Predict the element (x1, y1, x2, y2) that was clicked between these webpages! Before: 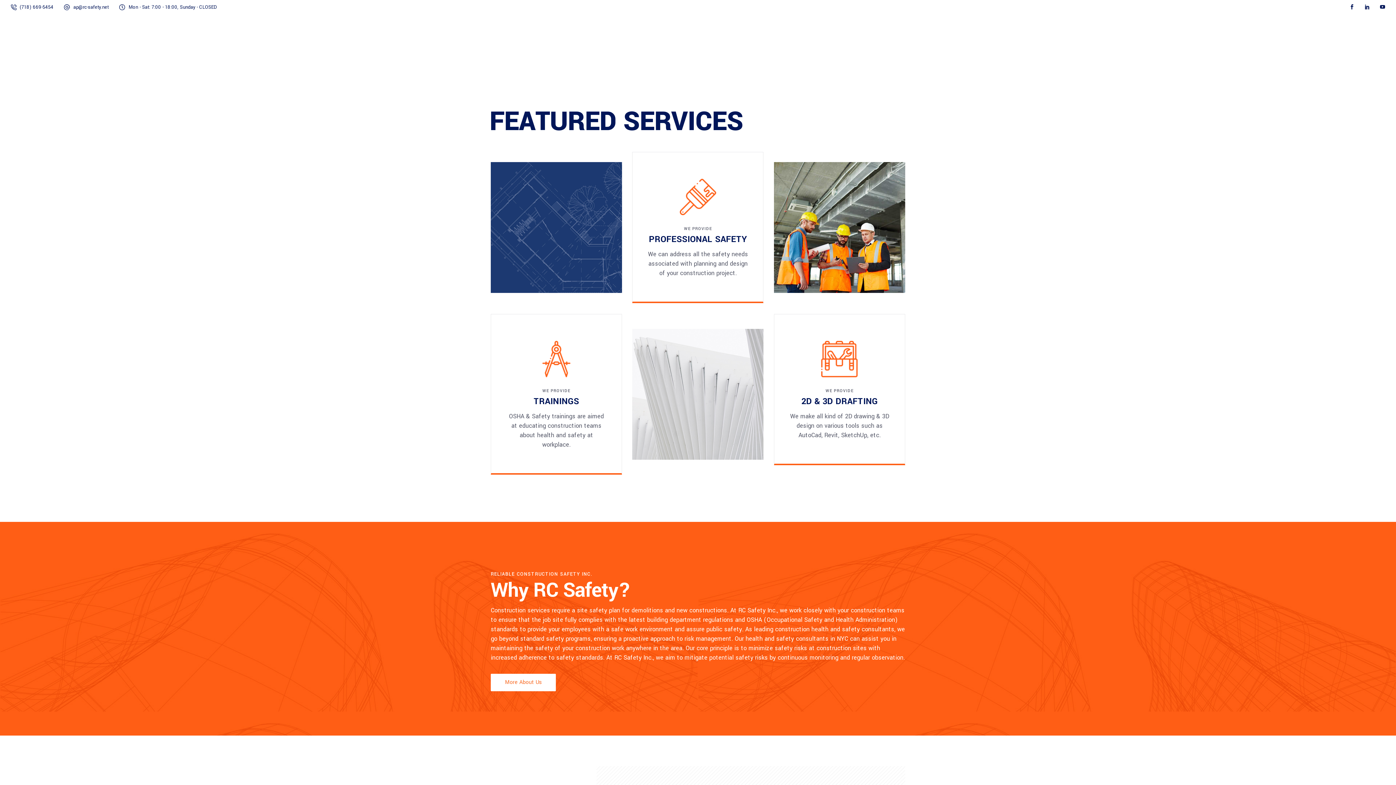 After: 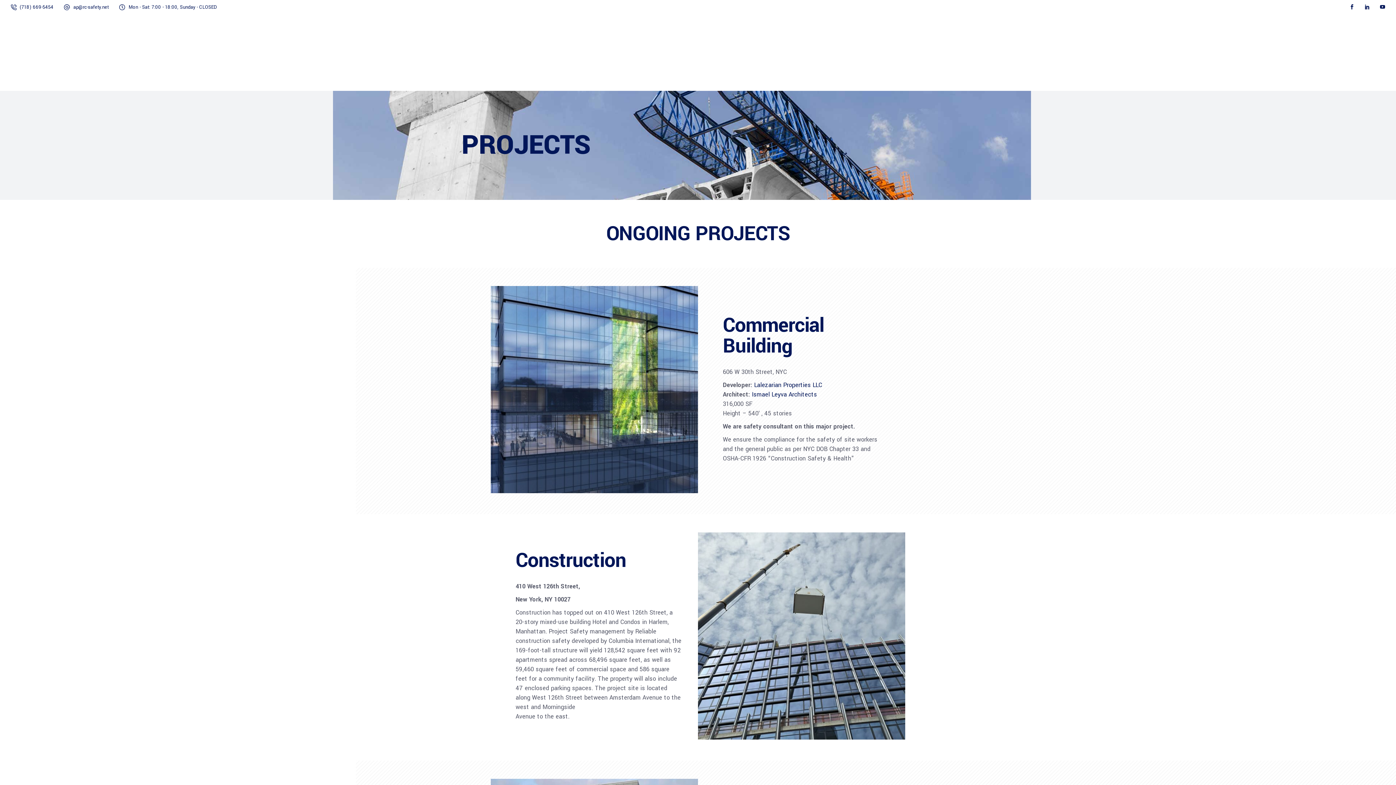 Action: label: Projects bbox: (174, 40, 349, 65)